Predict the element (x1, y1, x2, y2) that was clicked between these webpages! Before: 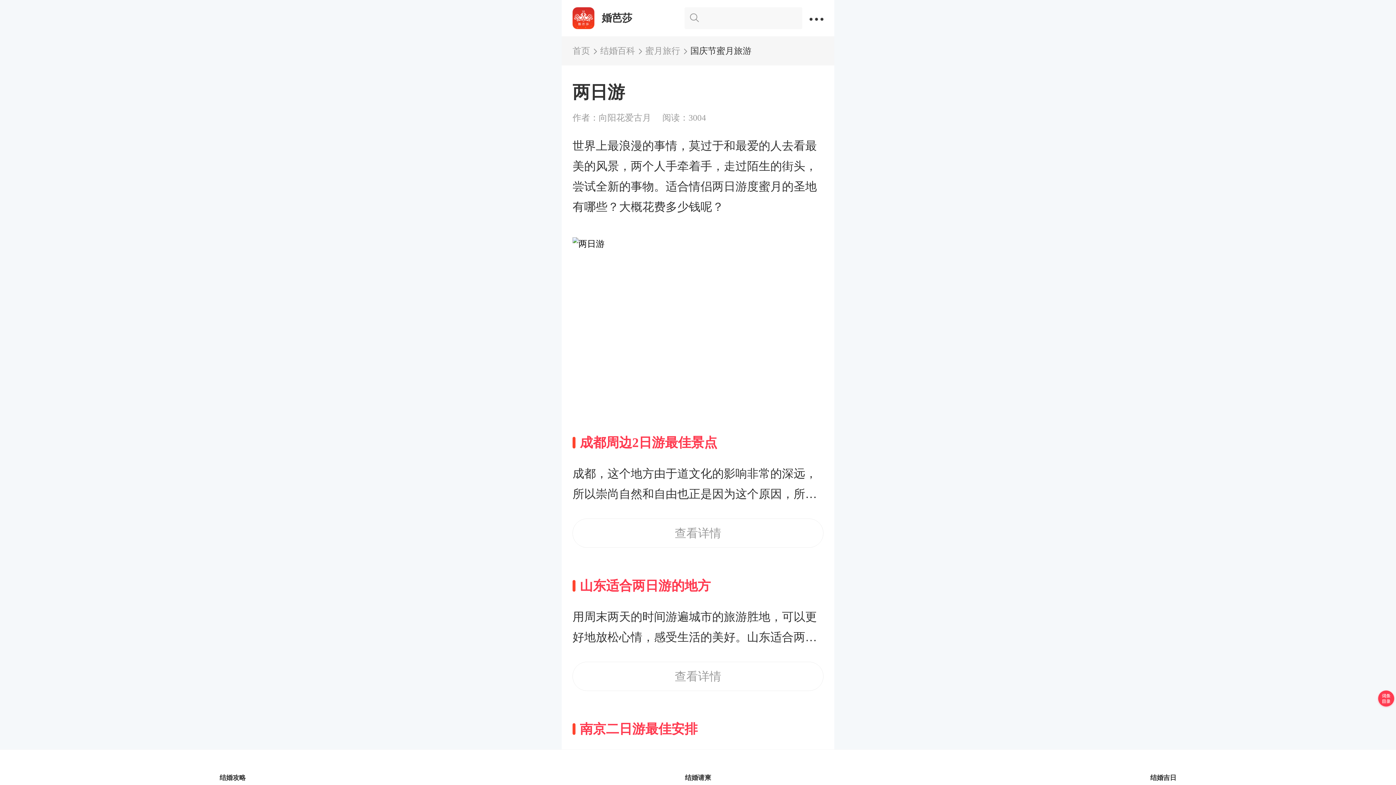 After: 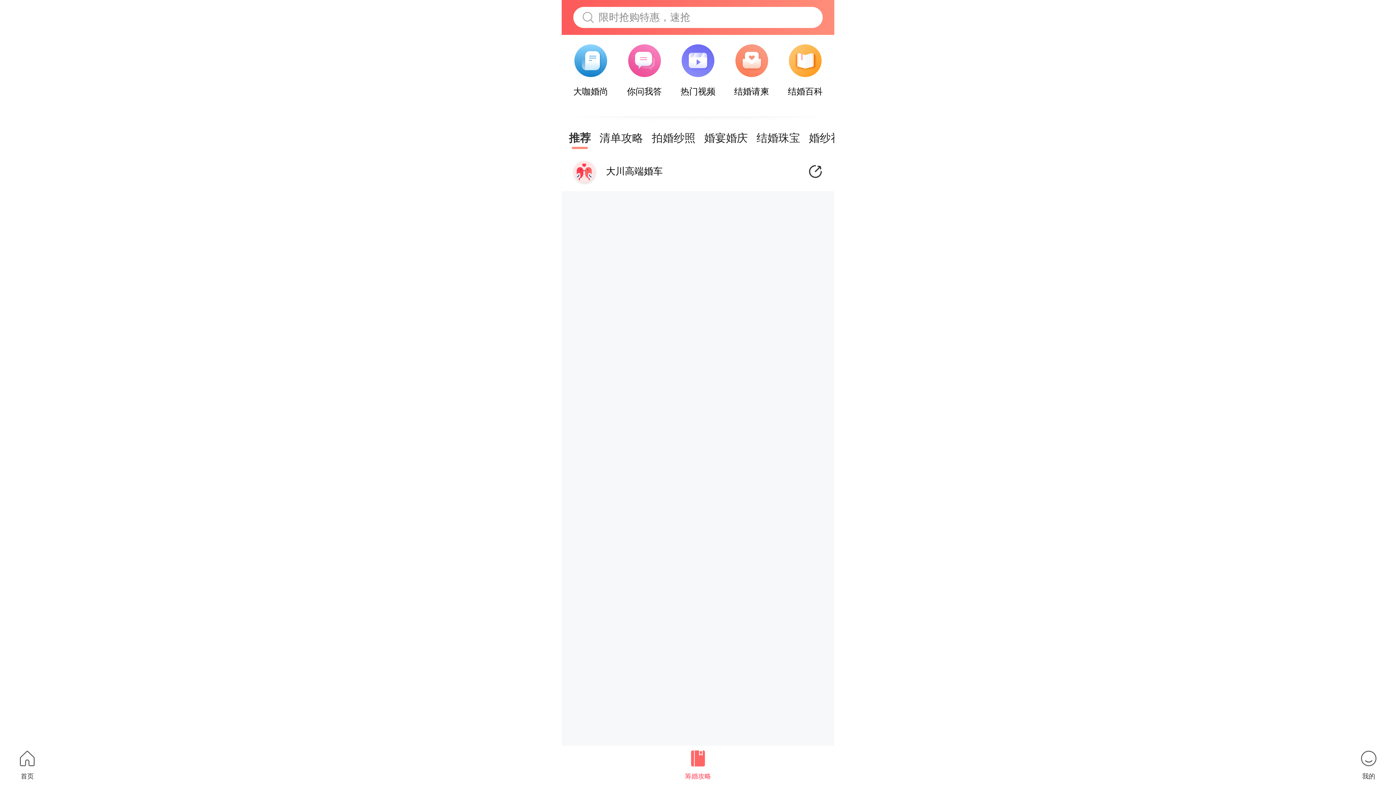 Action: bbox: (684, 7, 802, 29)